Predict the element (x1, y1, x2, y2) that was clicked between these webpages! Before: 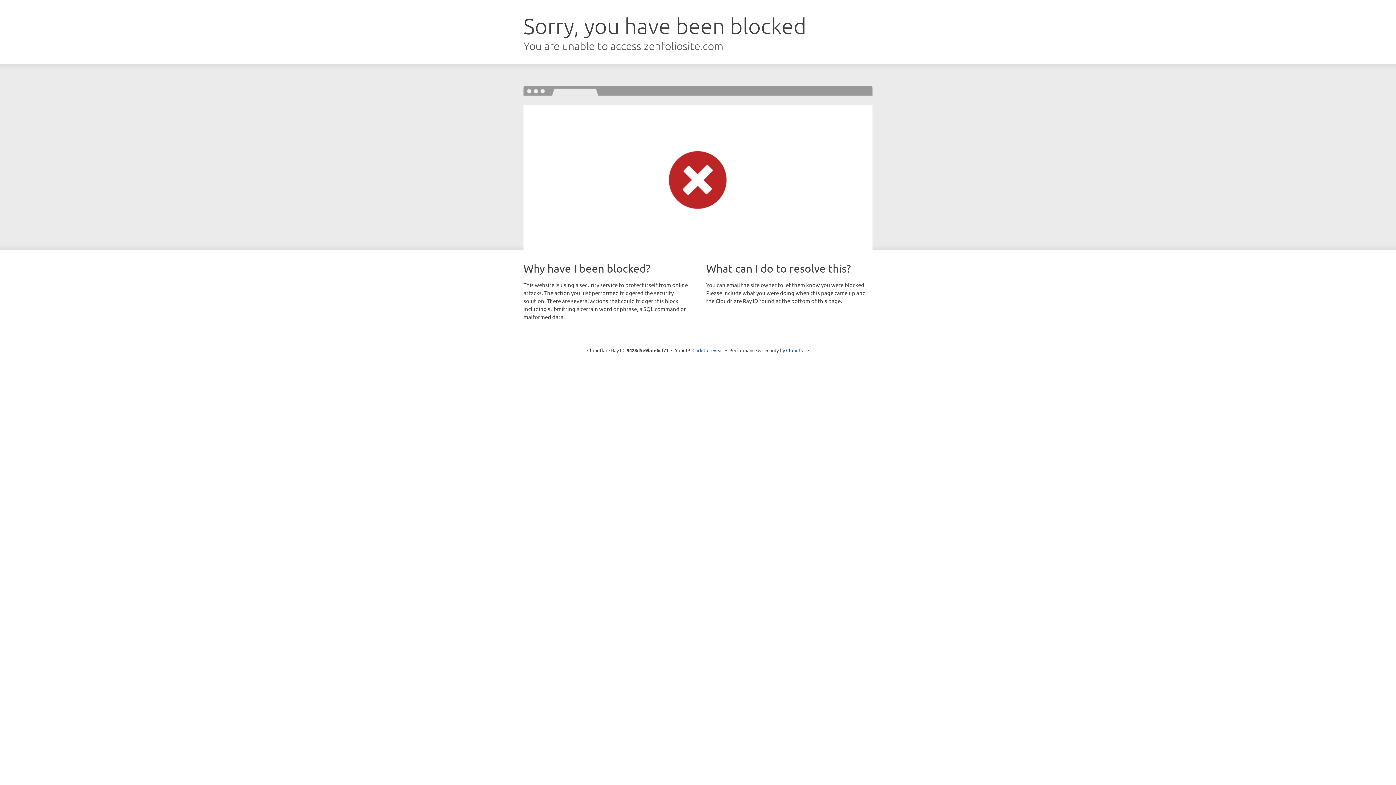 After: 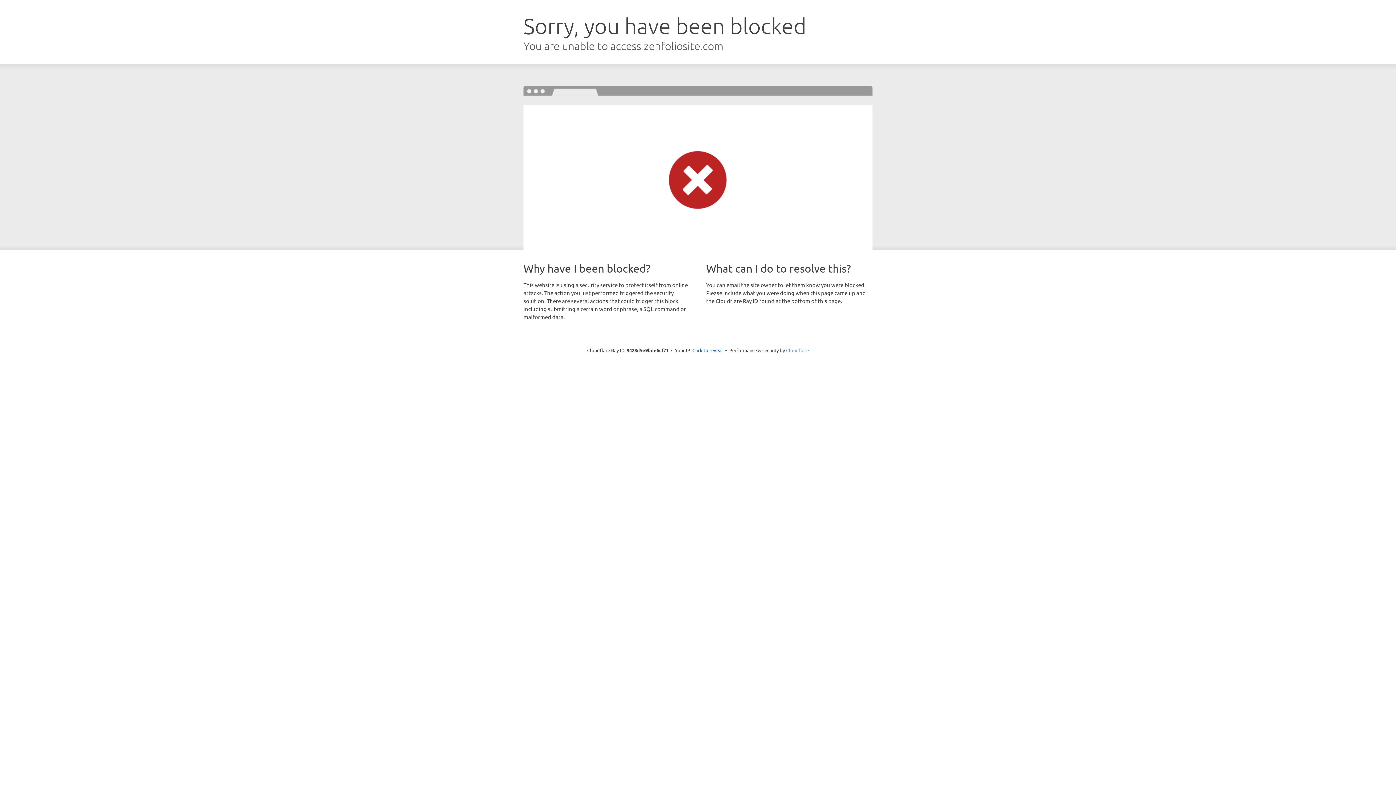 Action: bbox: (786, 347, 809, 353) label: Cloudflare